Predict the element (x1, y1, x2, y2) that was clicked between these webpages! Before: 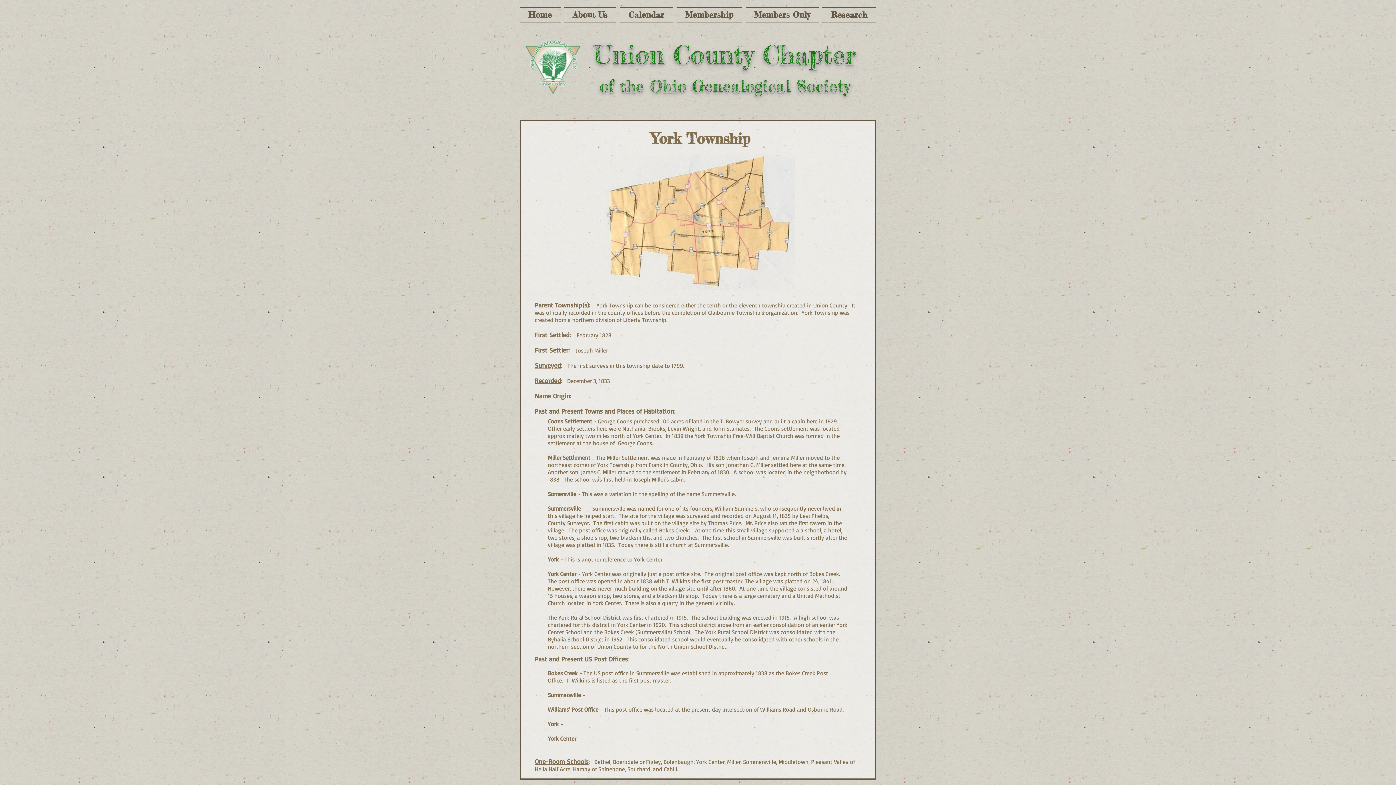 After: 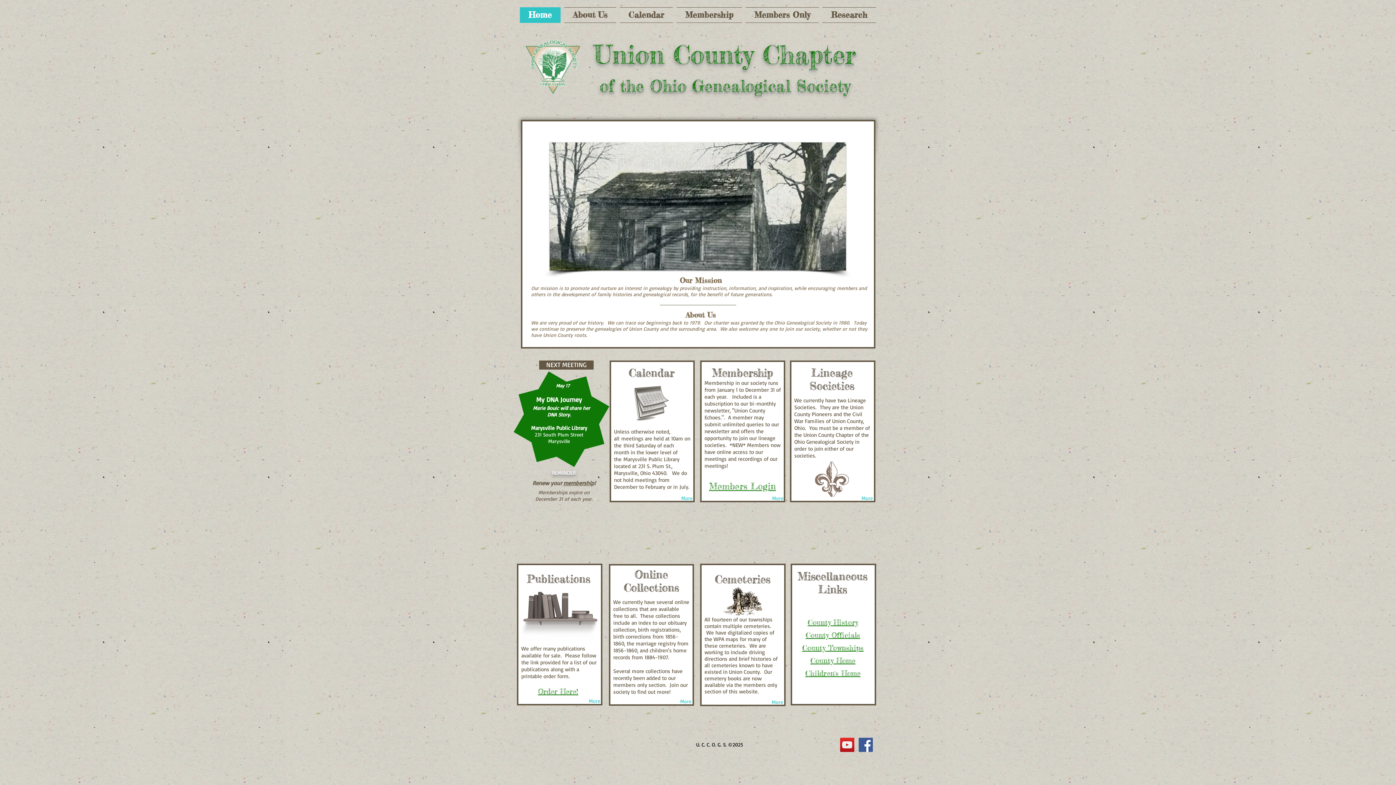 Action: bbox: (520, 7, 562, 22) label: Home